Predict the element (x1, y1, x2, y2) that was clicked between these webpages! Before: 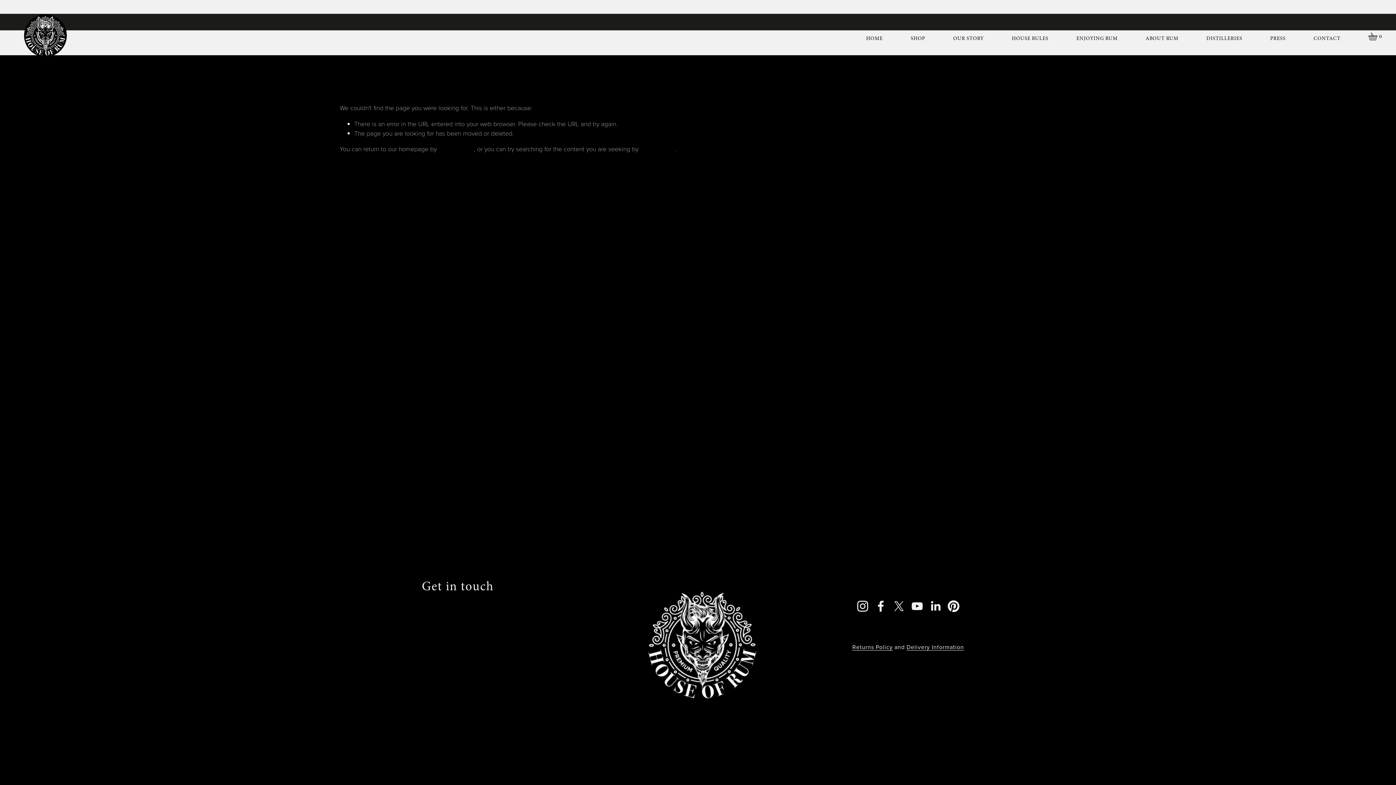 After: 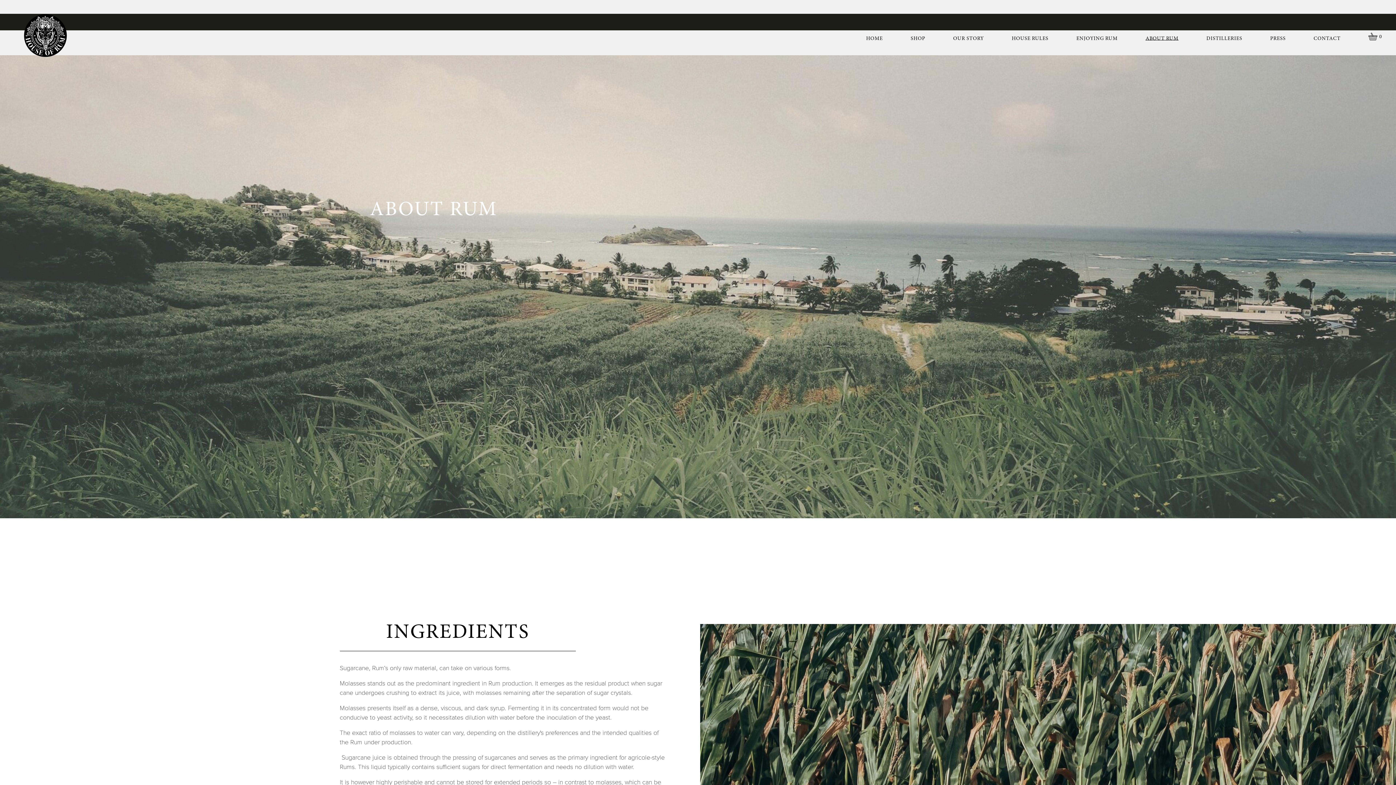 Action: bbox: (1145, 35, 1178, 40) label: ABOUT RUM